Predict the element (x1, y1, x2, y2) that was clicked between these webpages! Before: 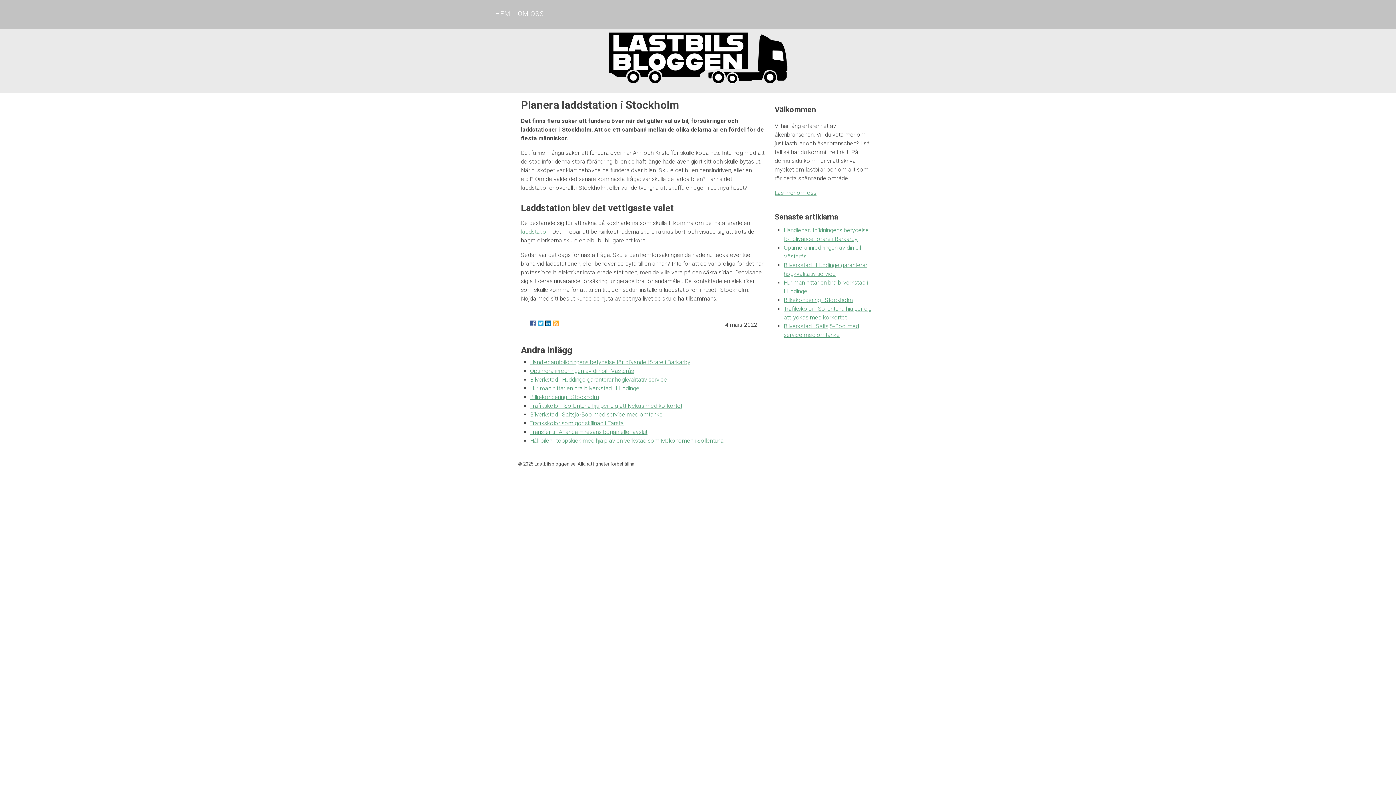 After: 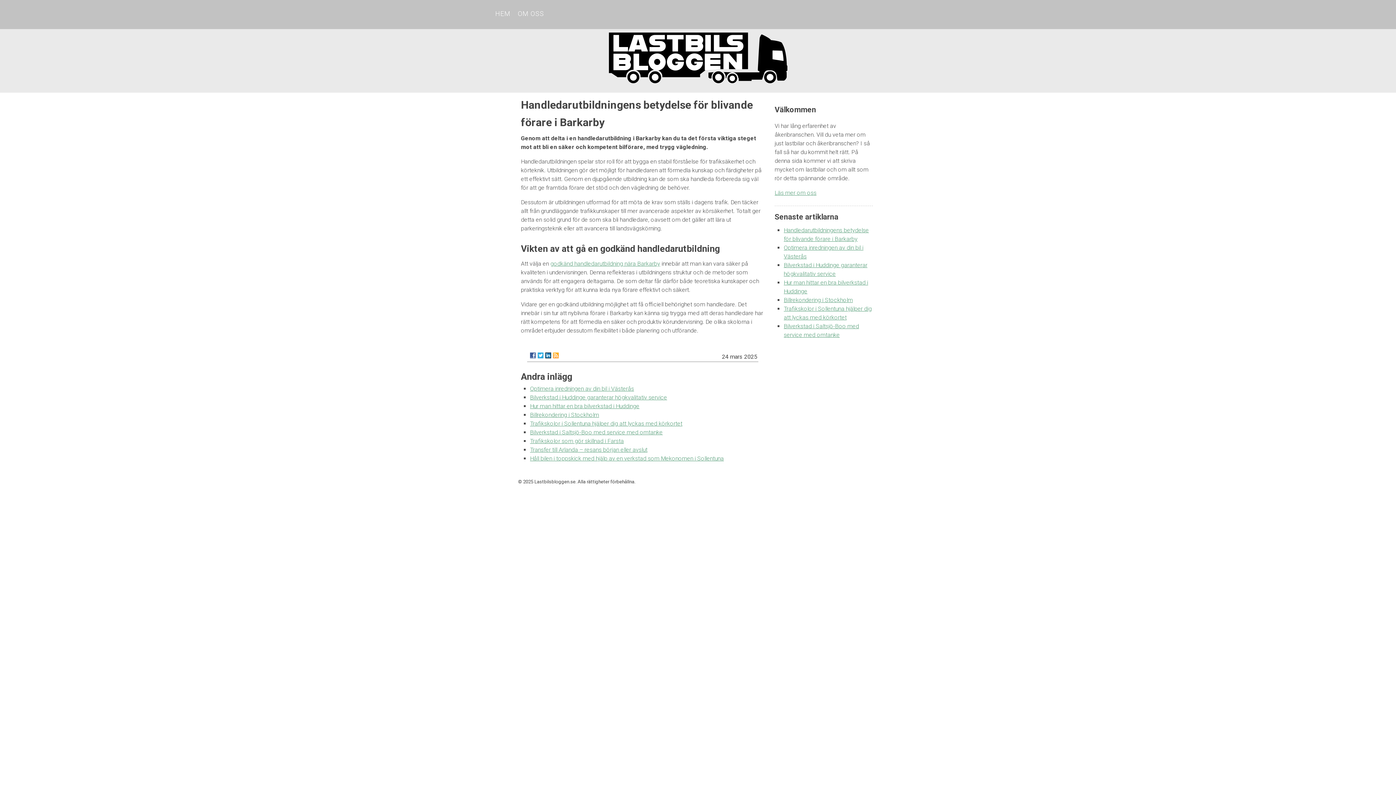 Action: bbox: (530, 359, 690, 365) label: Handledarutbildningens betydelse för blivande förare i Barkarby